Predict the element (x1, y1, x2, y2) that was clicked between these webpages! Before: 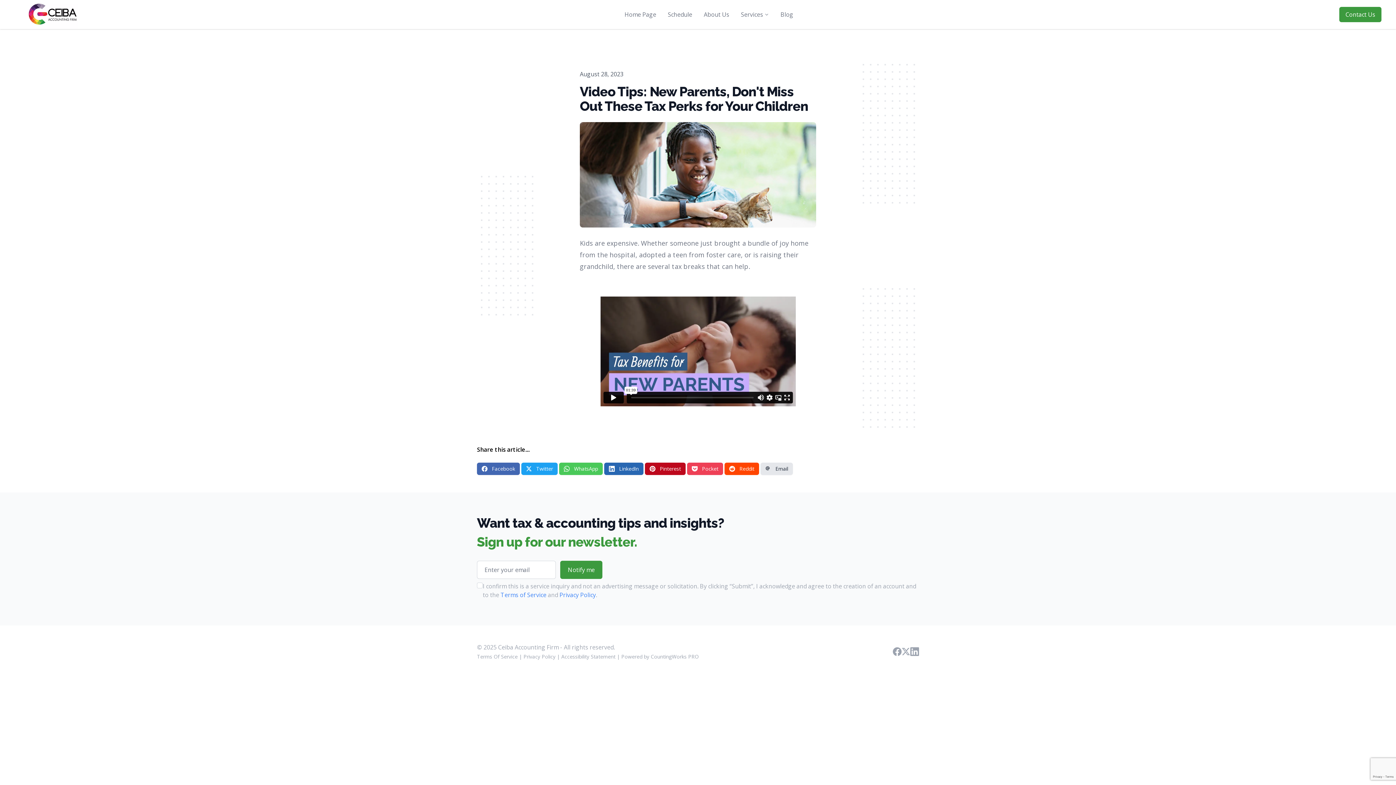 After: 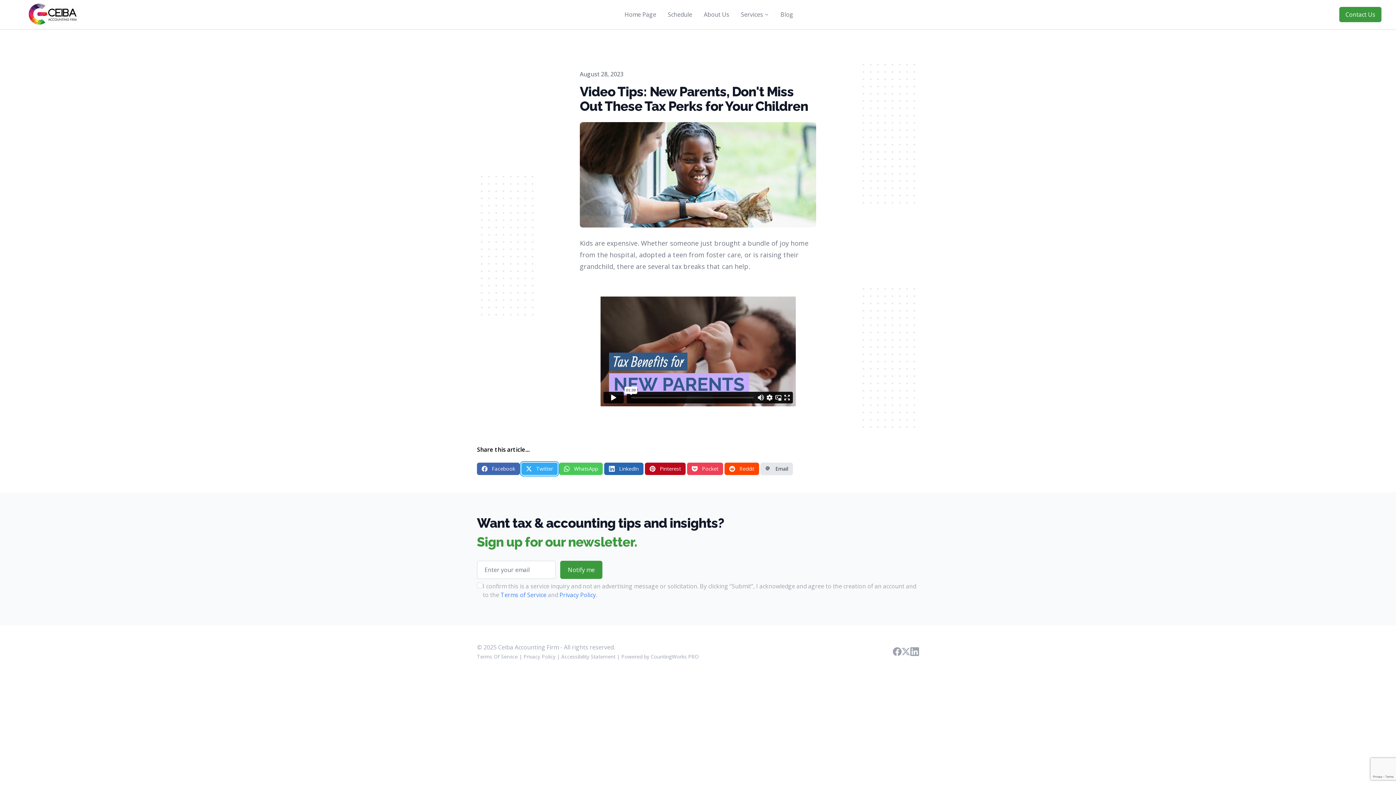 Action: bbox: (521, 462, 557, 475) label: Twitter